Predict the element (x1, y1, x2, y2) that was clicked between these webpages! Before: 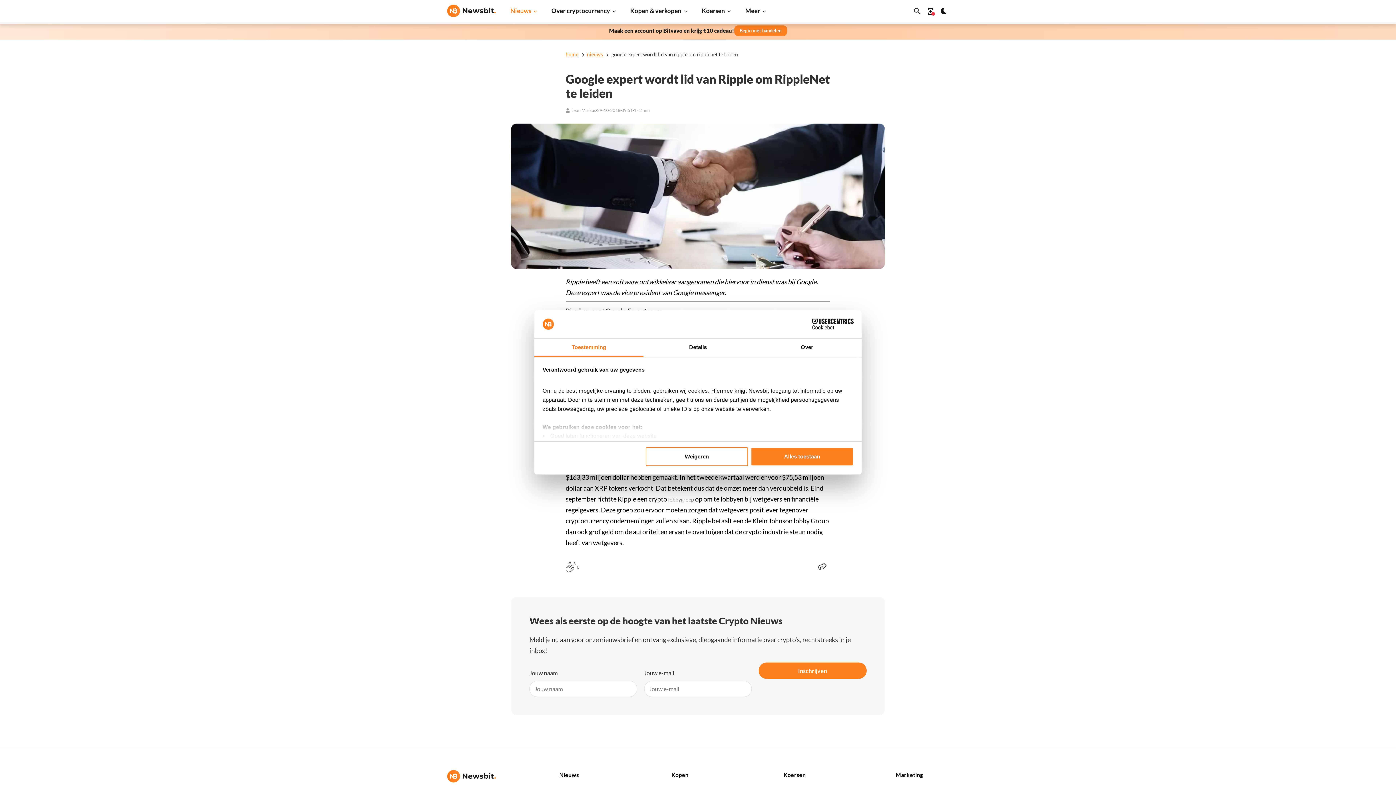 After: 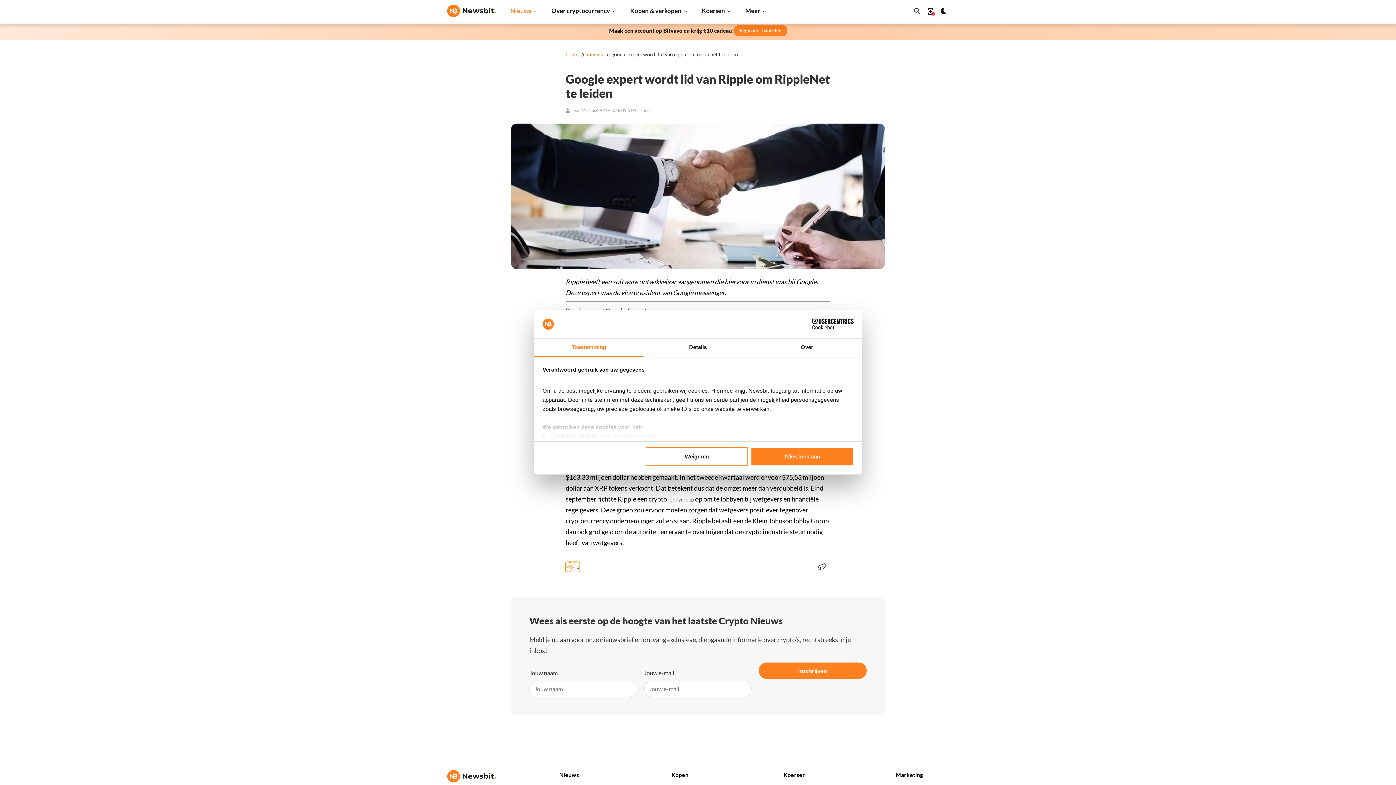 Action: bbox: (565, 562, 579, 572) label: 0